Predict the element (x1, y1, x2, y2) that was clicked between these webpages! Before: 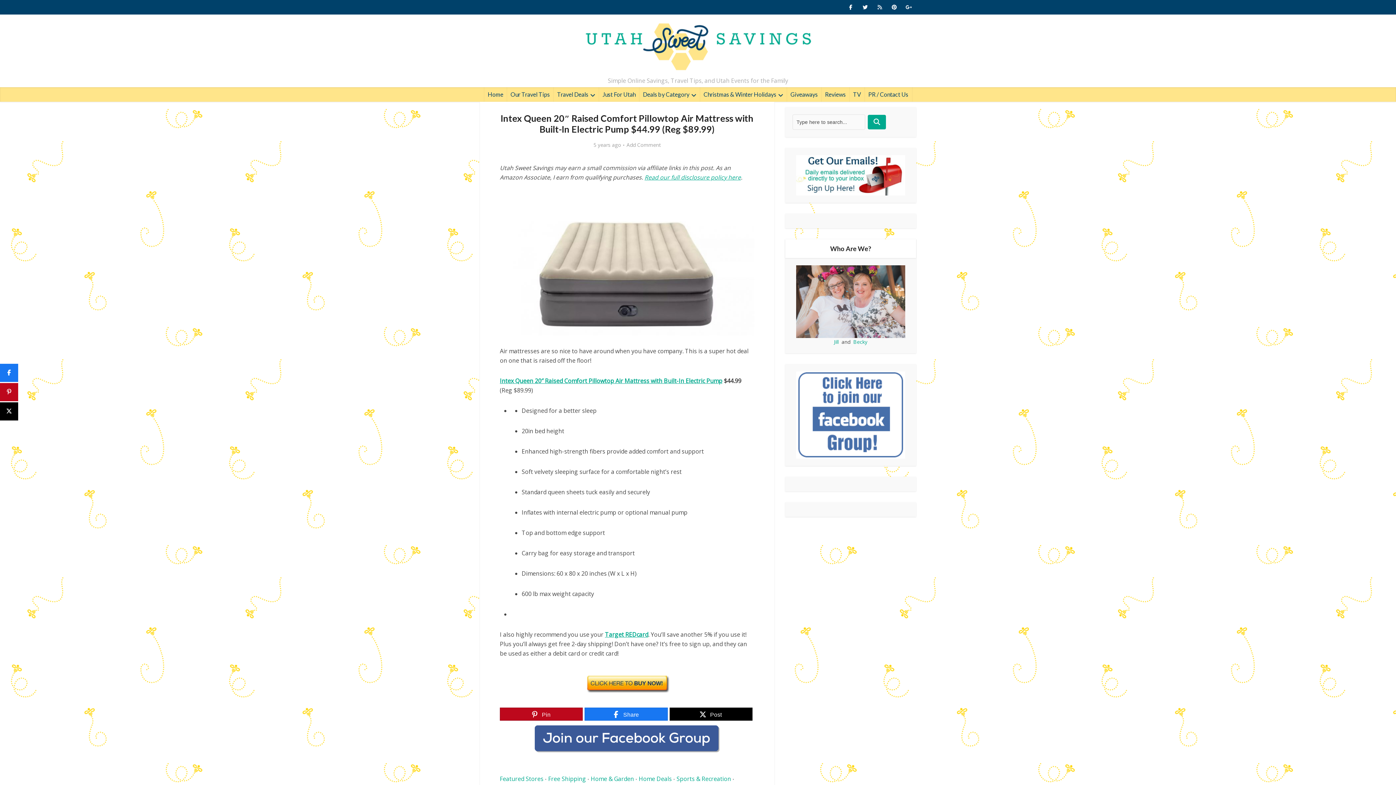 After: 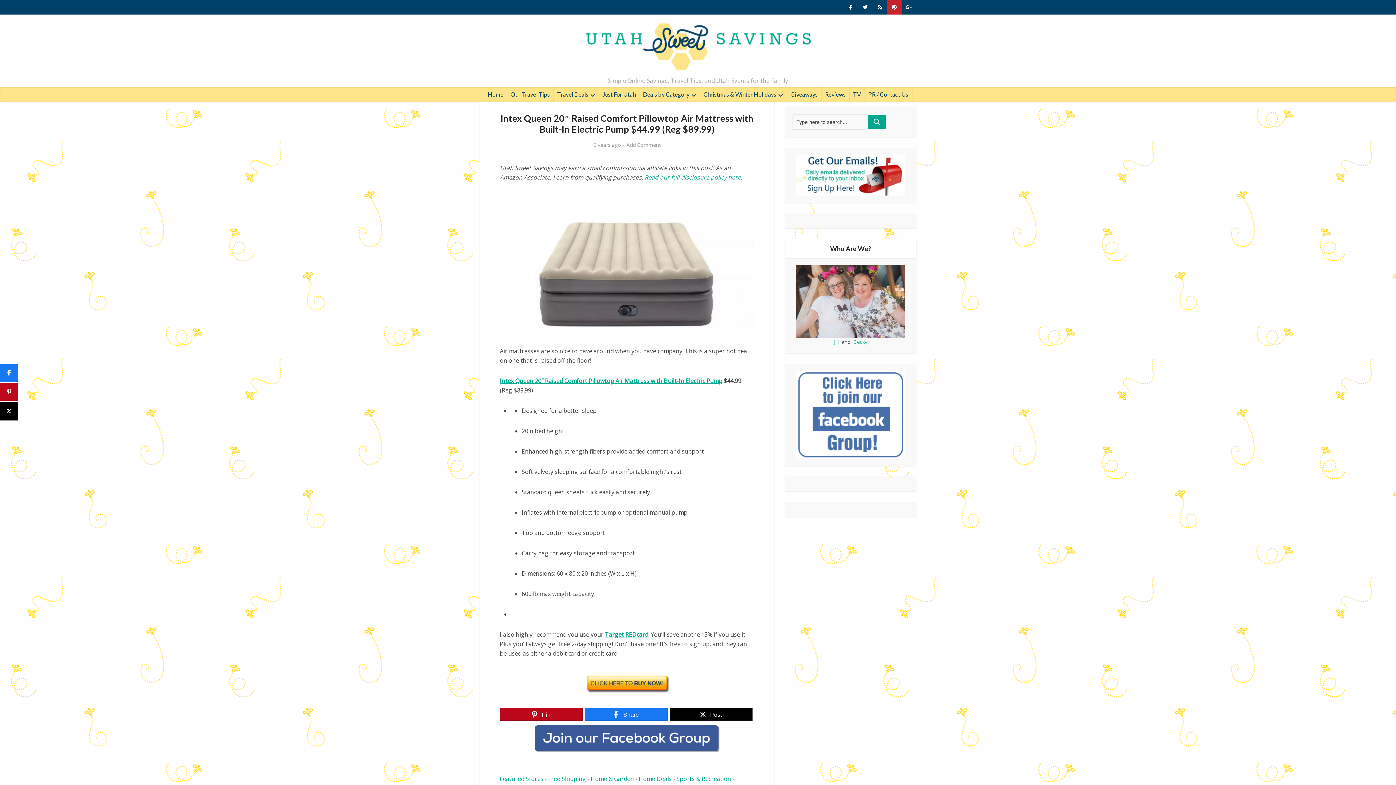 Action: bbox: (887, 0, 901, 14)